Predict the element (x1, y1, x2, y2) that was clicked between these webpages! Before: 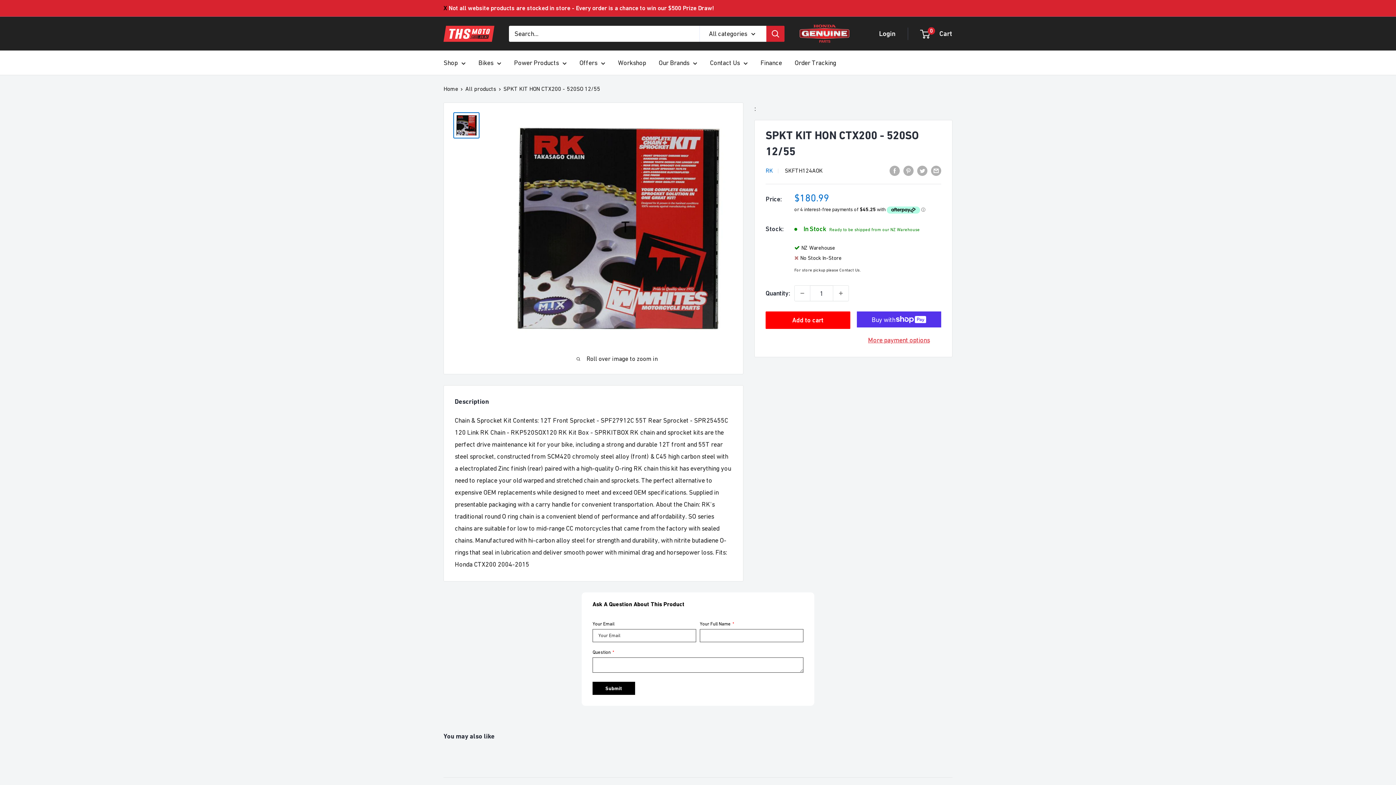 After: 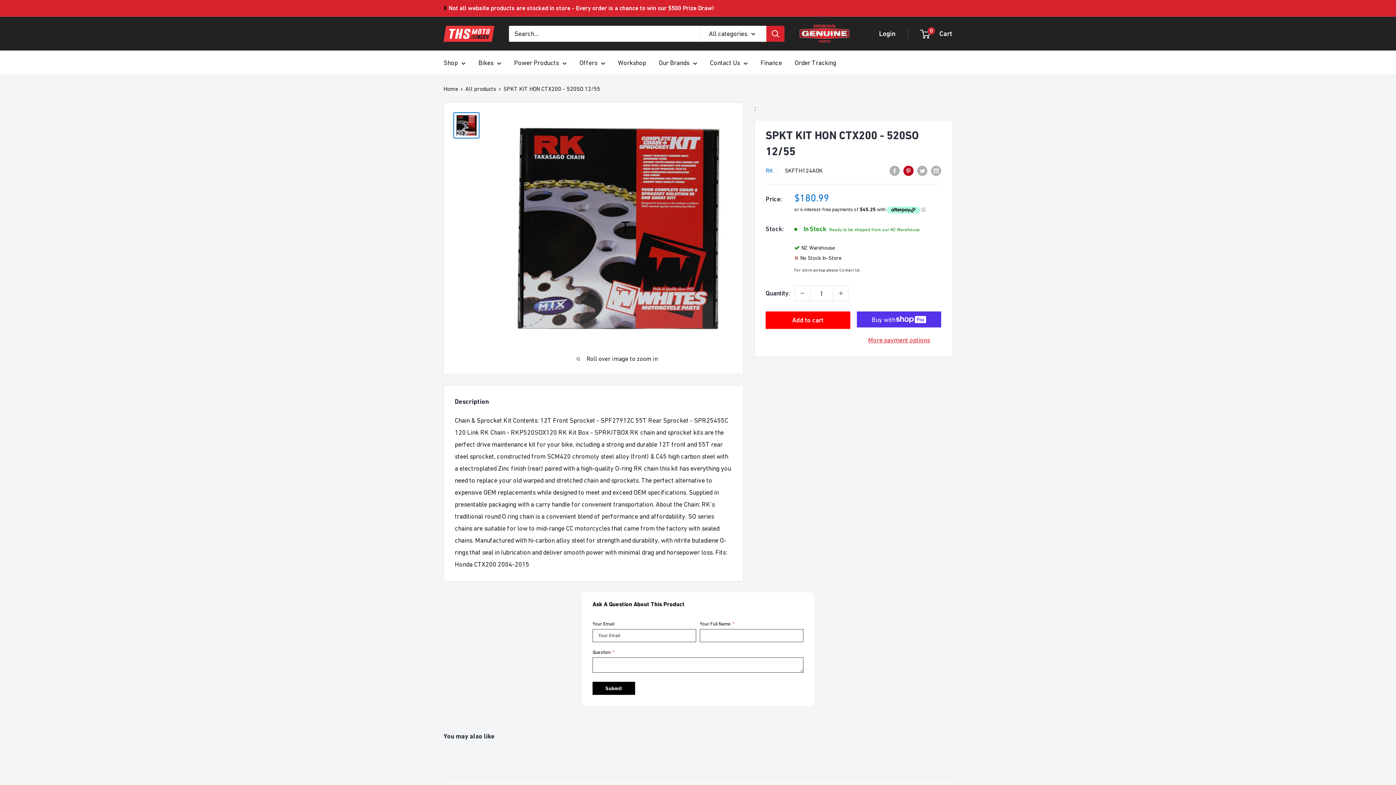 Action: bbox: (903, 164, 913, 176) label: Pin on Pinterest